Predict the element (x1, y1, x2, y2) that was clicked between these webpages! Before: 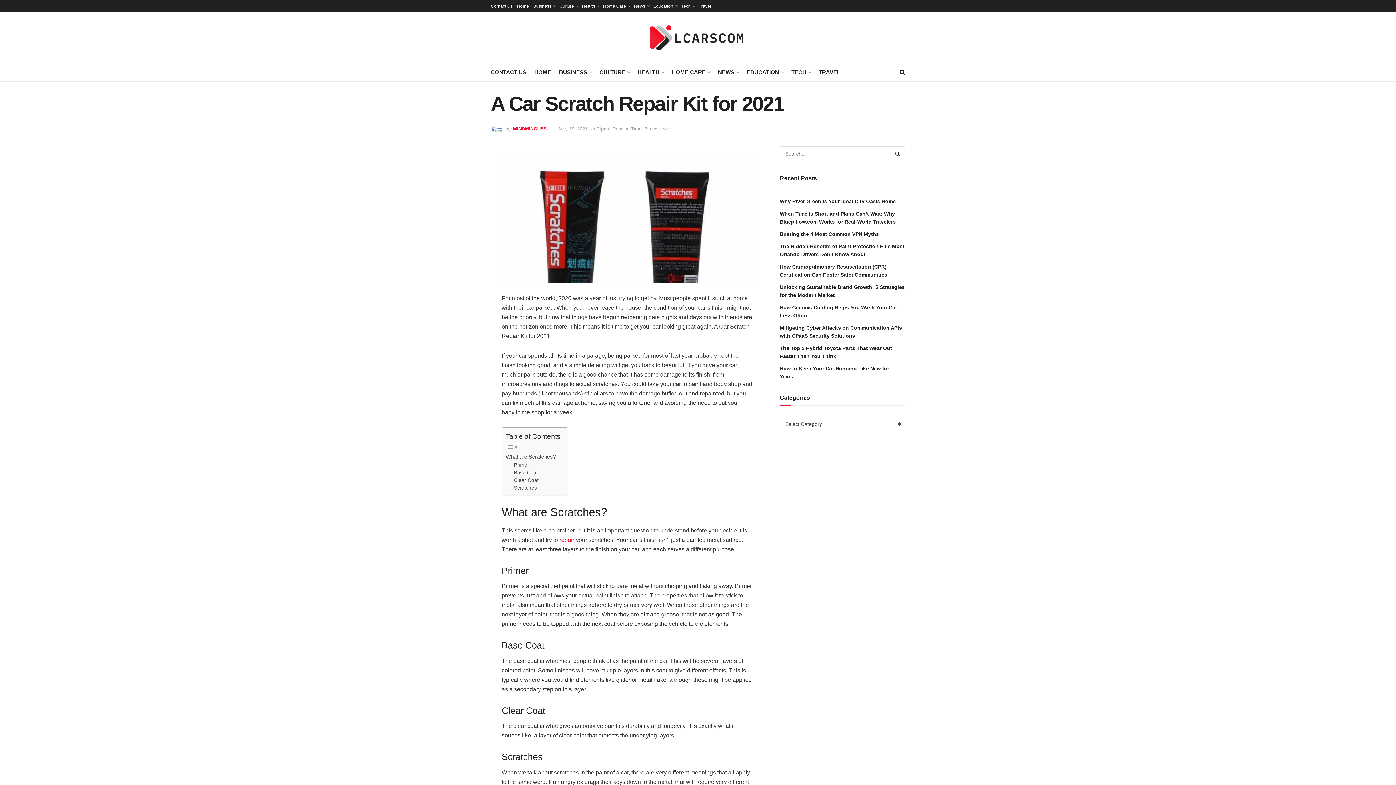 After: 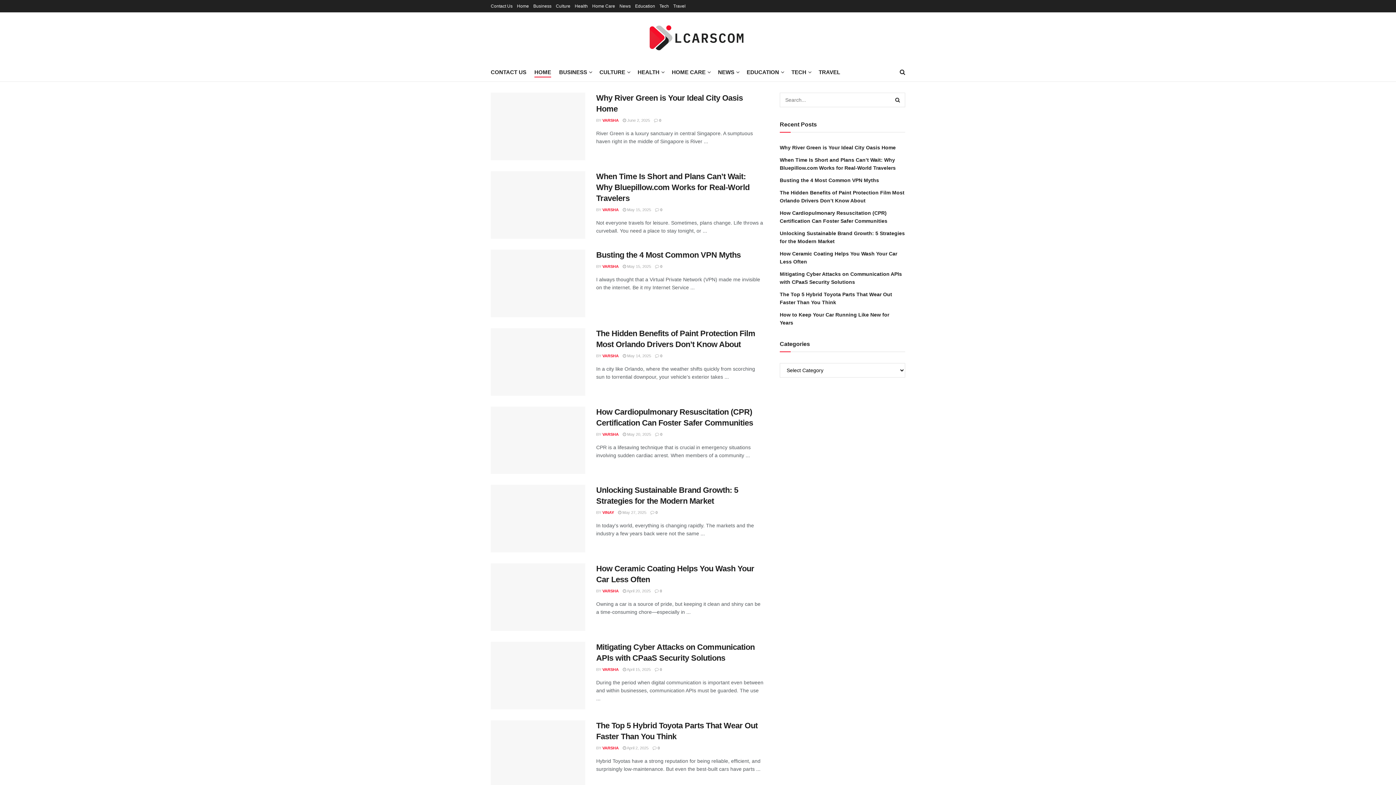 Action: bbox: (517, 0, 529, 12) label: Home